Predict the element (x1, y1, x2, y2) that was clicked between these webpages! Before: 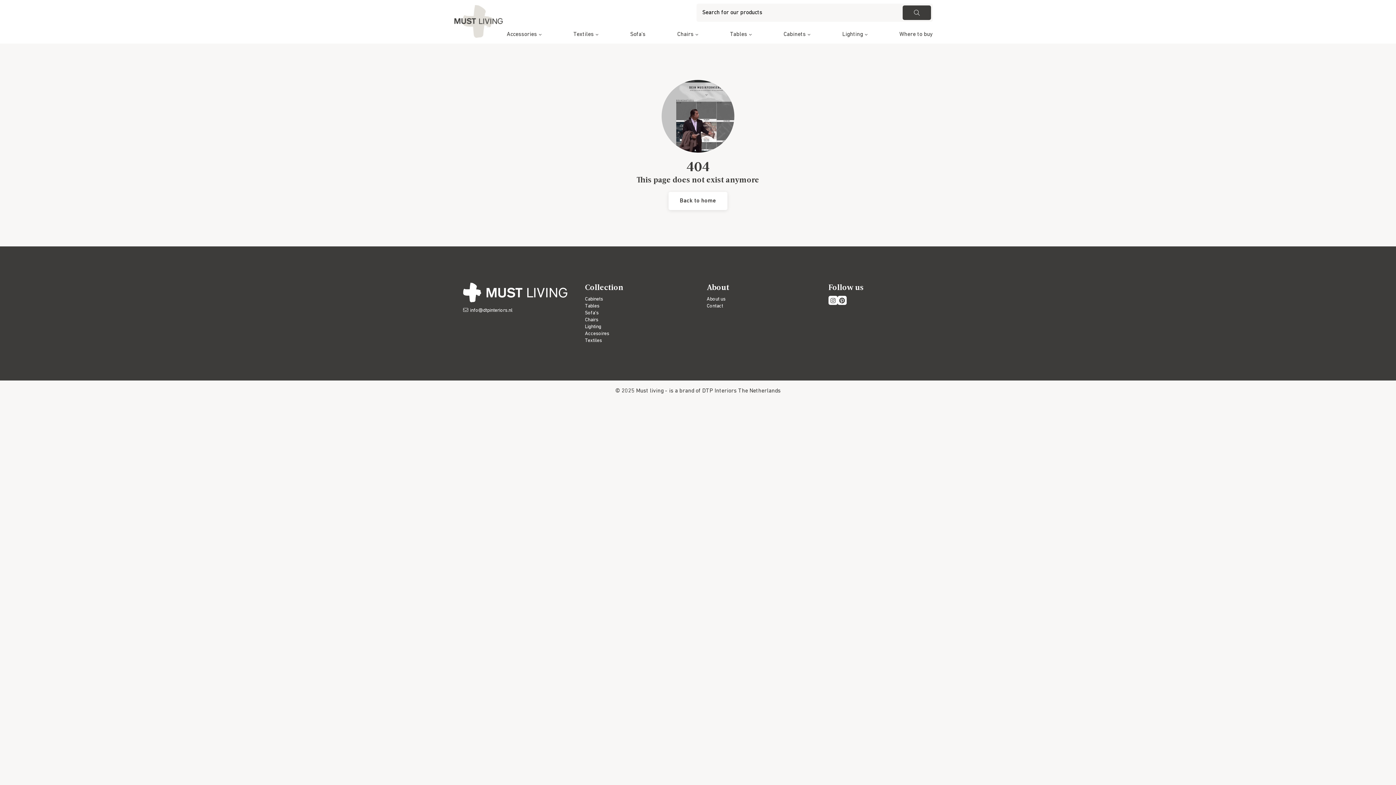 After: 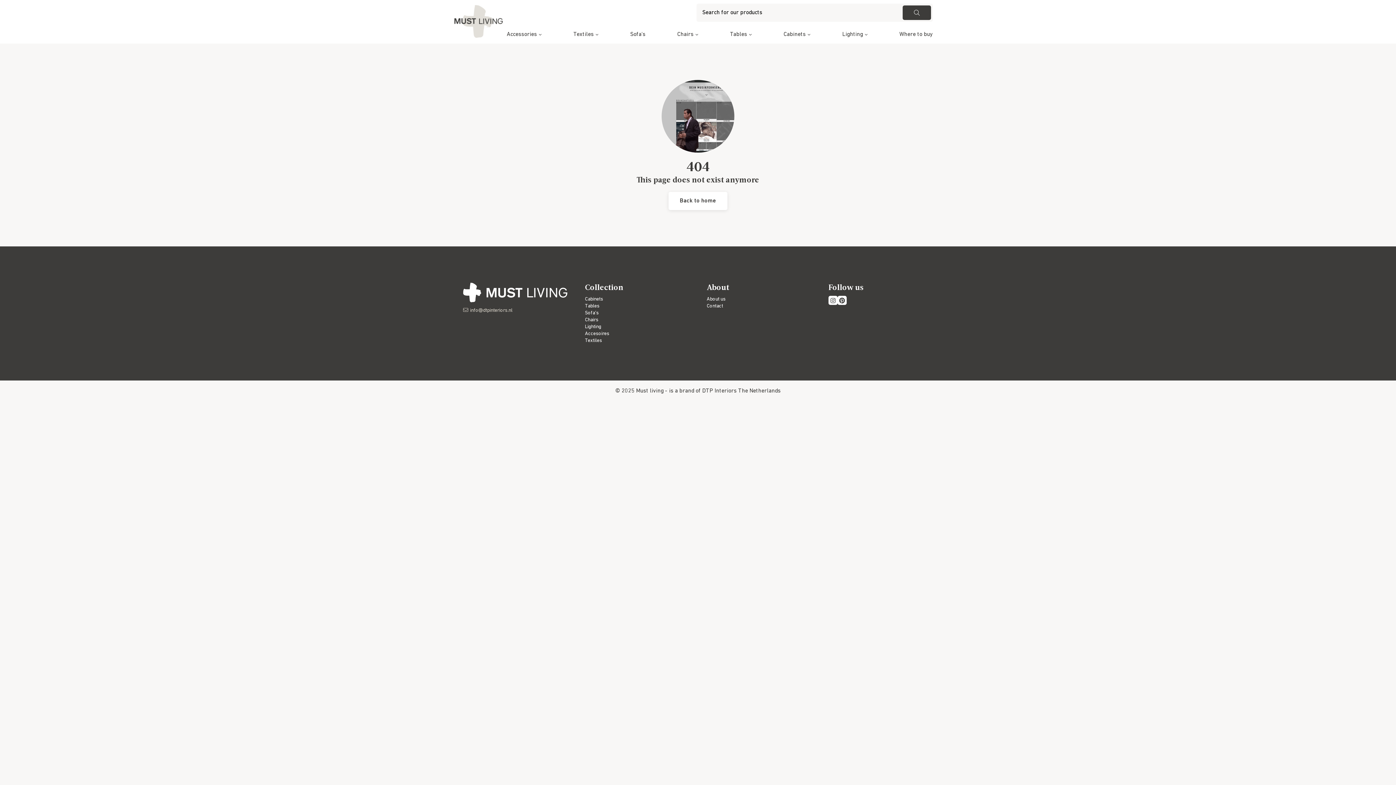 Action: bbox: (463, 307, 512, 313) label: info@dtpinteriors.nl